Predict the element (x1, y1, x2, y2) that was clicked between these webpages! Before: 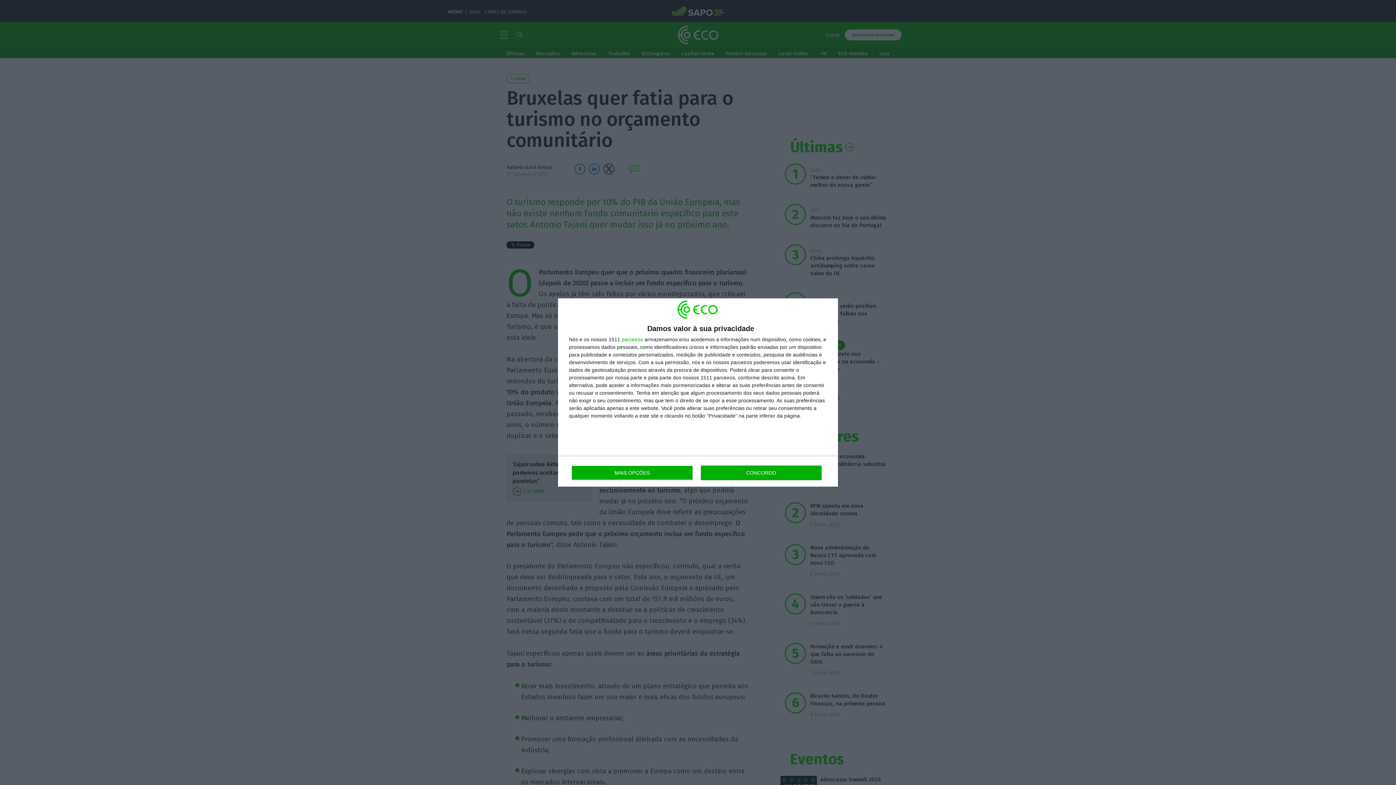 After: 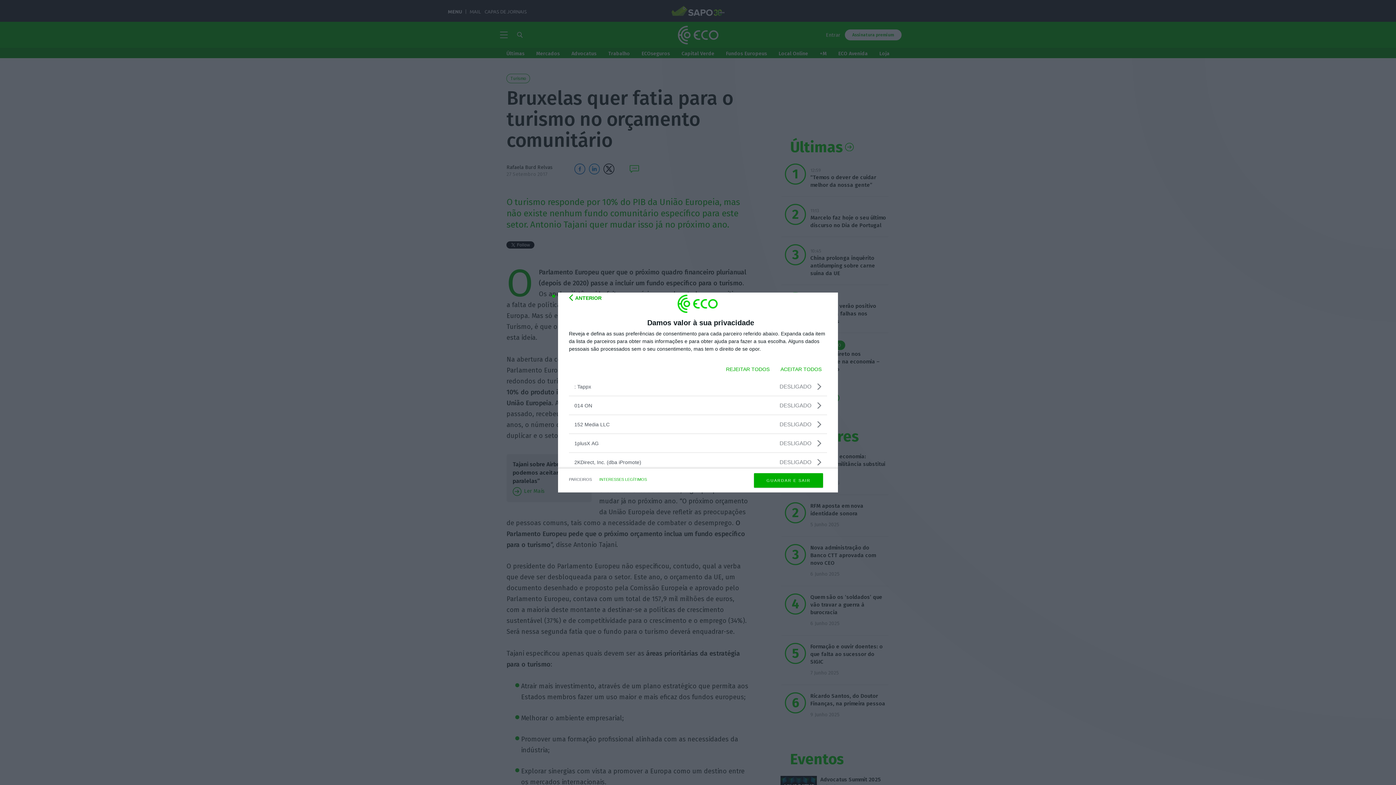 Action: bbox: (621, 337, 643, 342) label: parceiros